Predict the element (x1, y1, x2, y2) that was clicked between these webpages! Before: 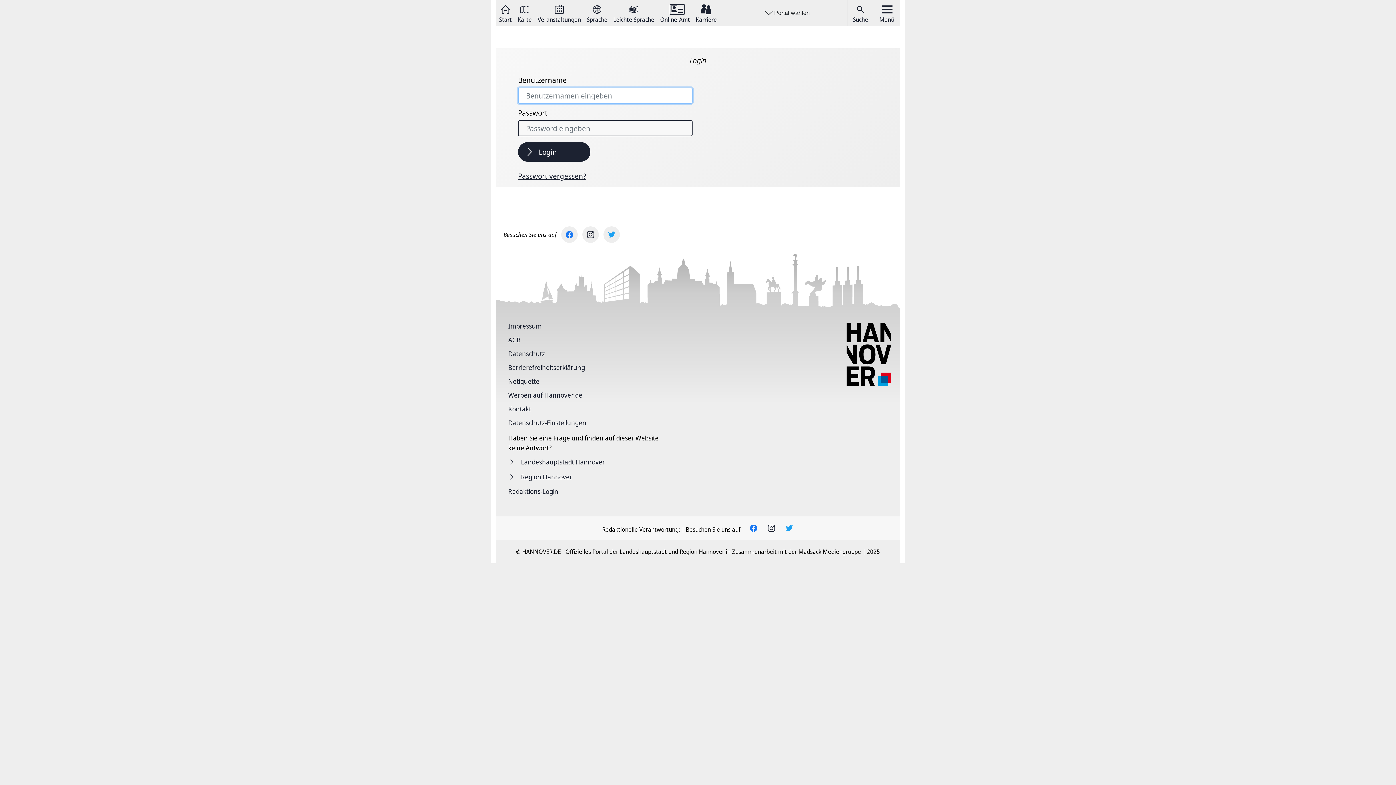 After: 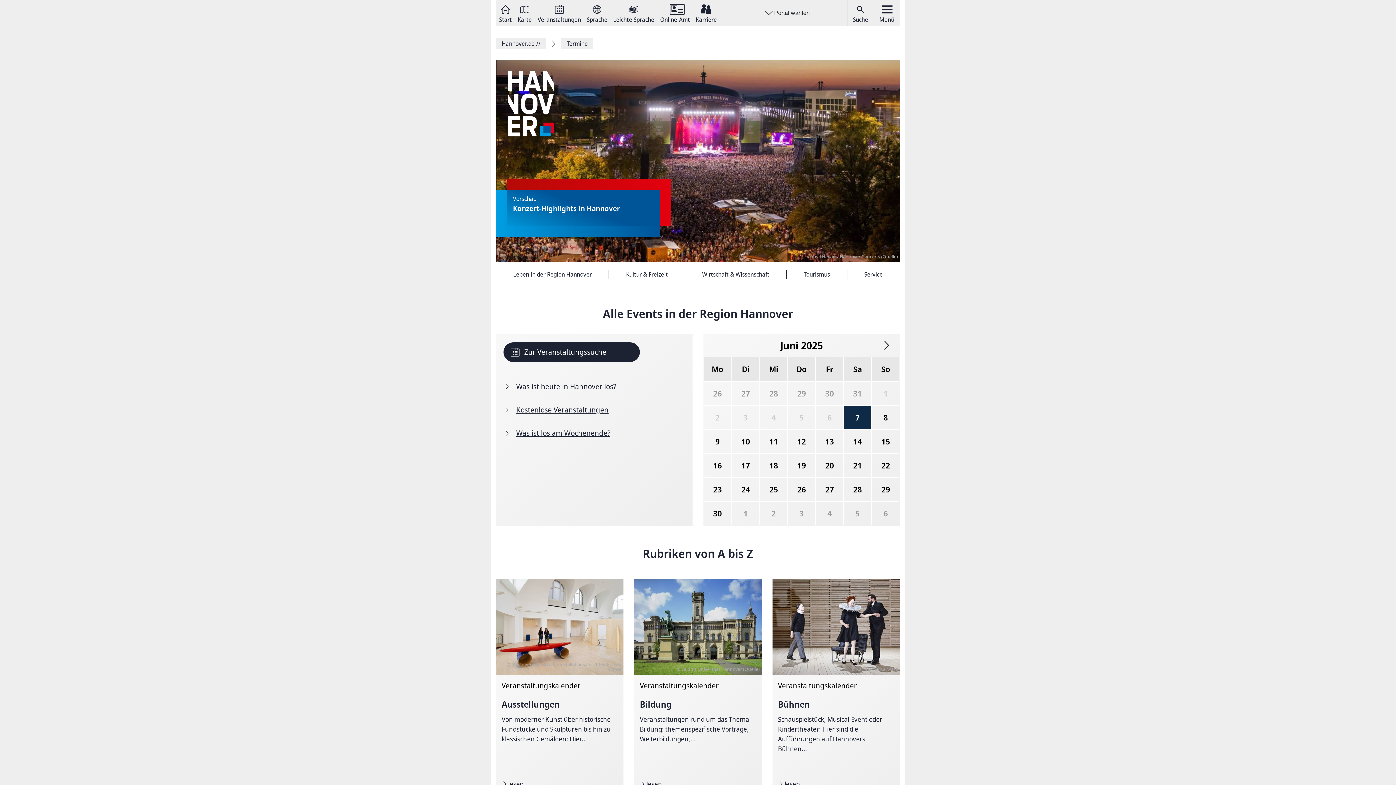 Action: bbox: (537, 3, 581, 22) label: Veranstaltungen